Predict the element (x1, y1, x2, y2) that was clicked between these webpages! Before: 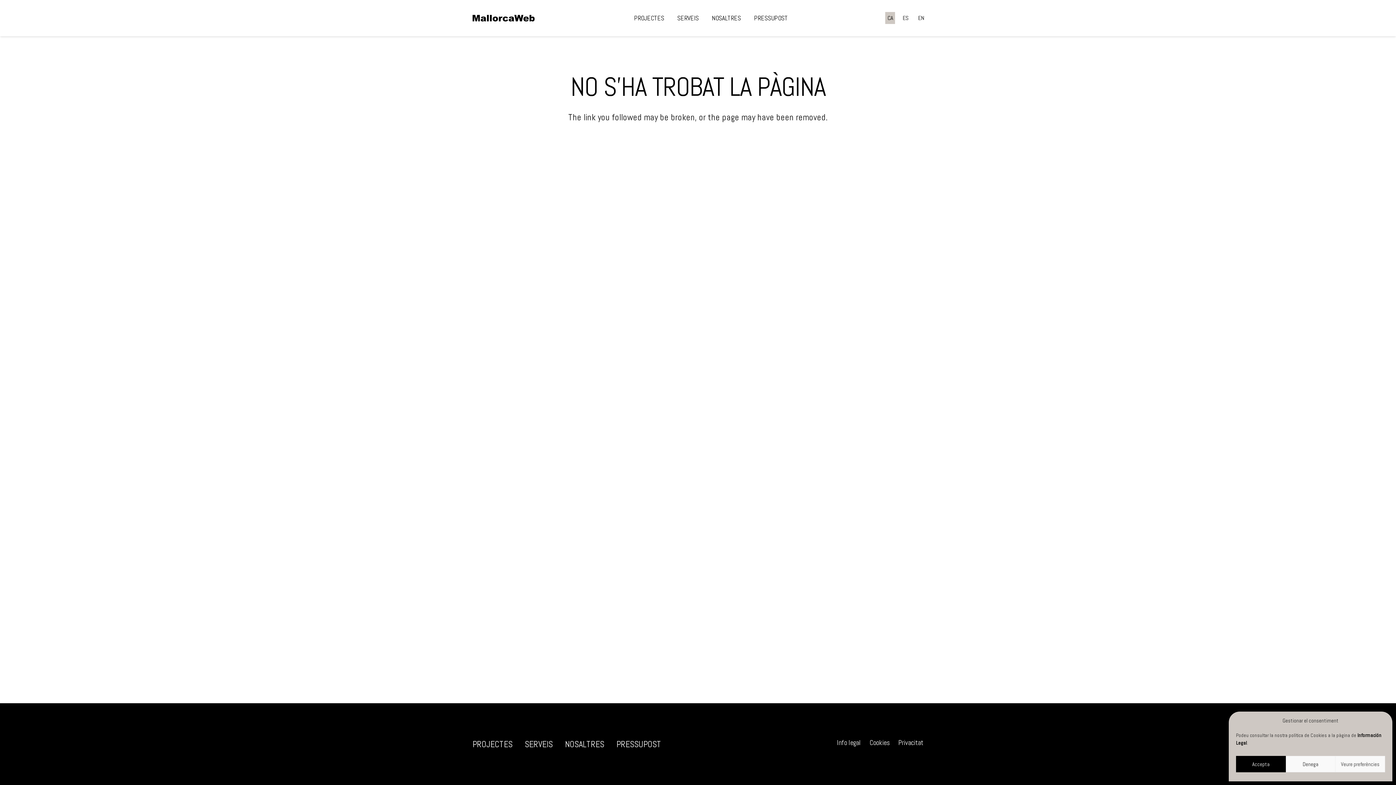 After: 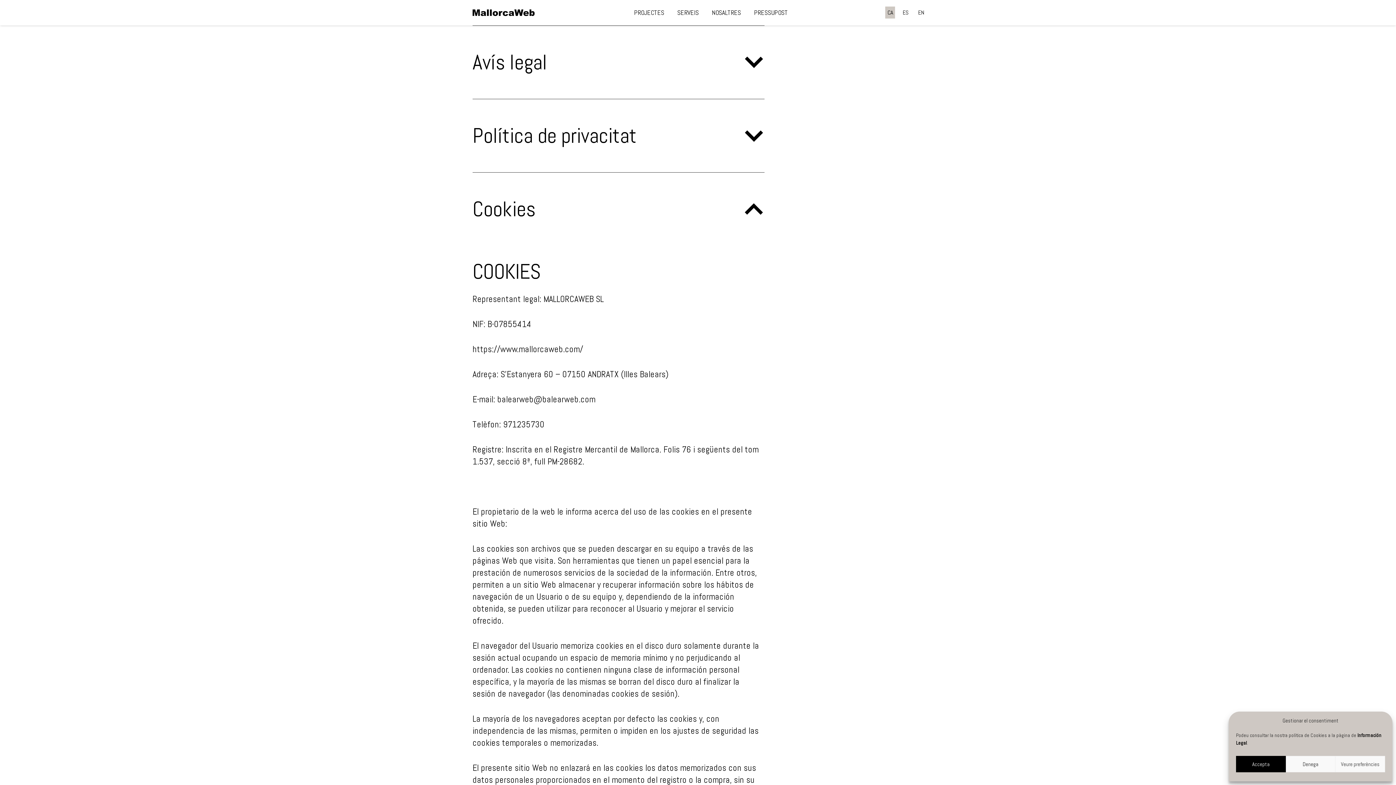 Action: label: Cookies bbox: (869, 738, 889, 747)